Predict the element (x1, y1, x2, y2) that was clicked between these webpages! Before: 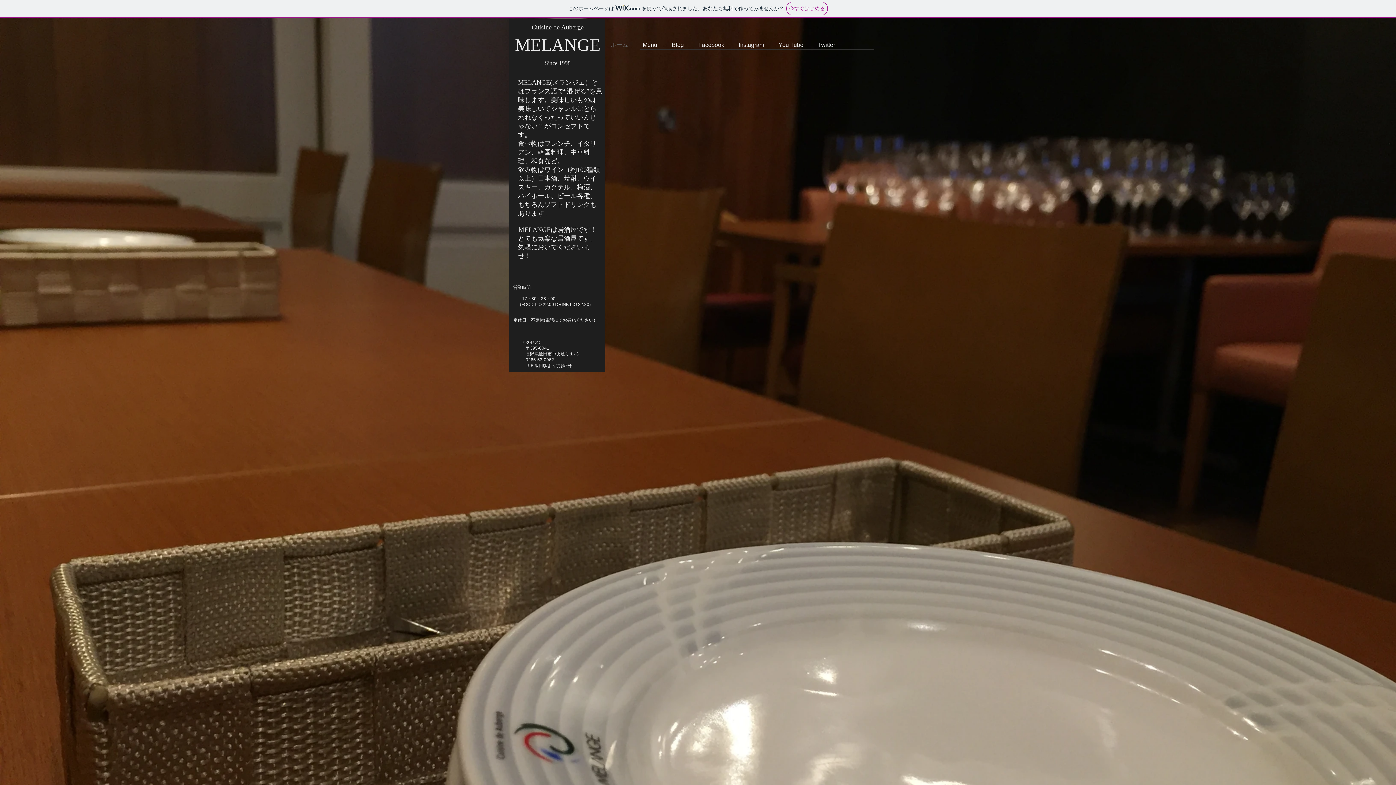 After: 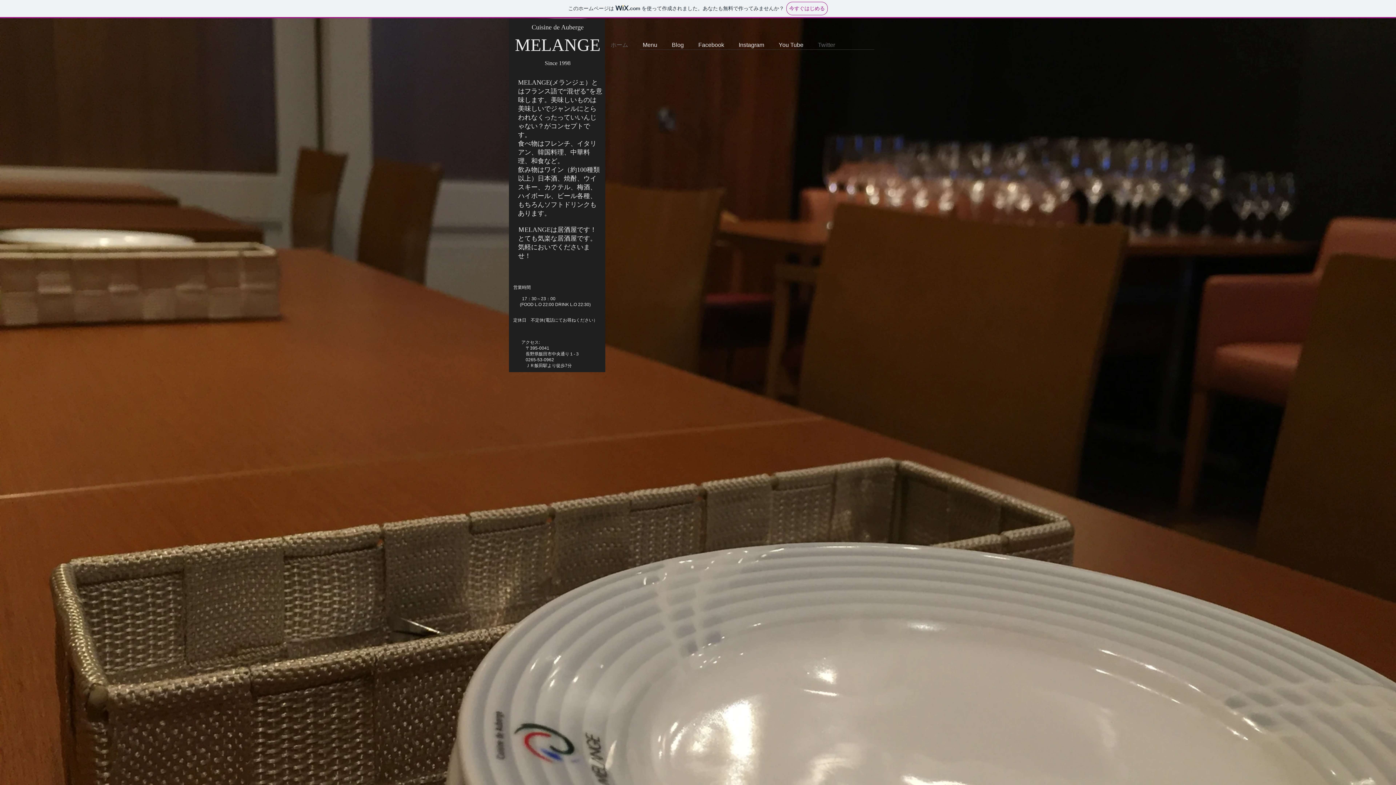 Action: bbox: (810, 37, 842, 52) label: Twitter